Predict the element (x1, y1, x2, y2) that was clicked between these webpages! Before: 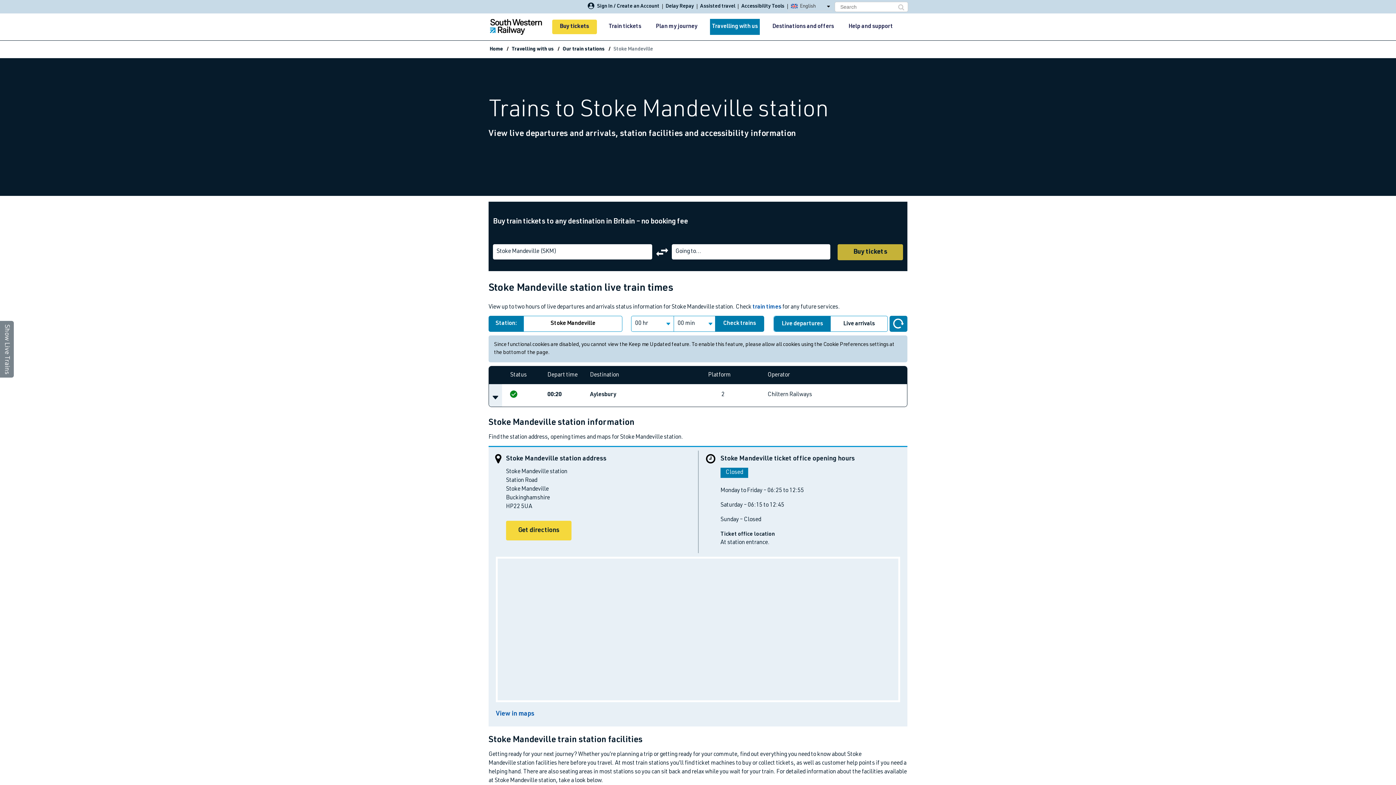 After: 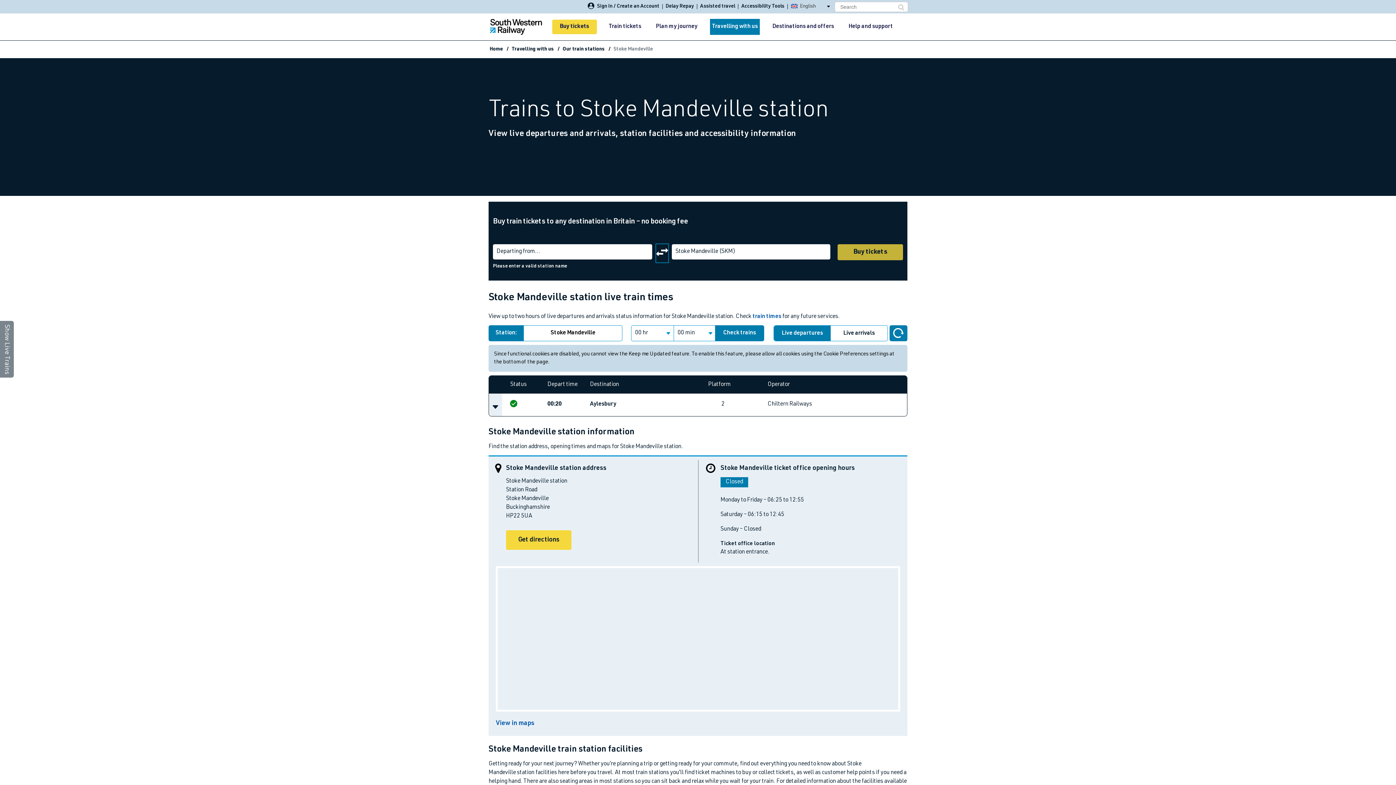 Action: bbox: (656, 244, 668, 262) label: station-switch